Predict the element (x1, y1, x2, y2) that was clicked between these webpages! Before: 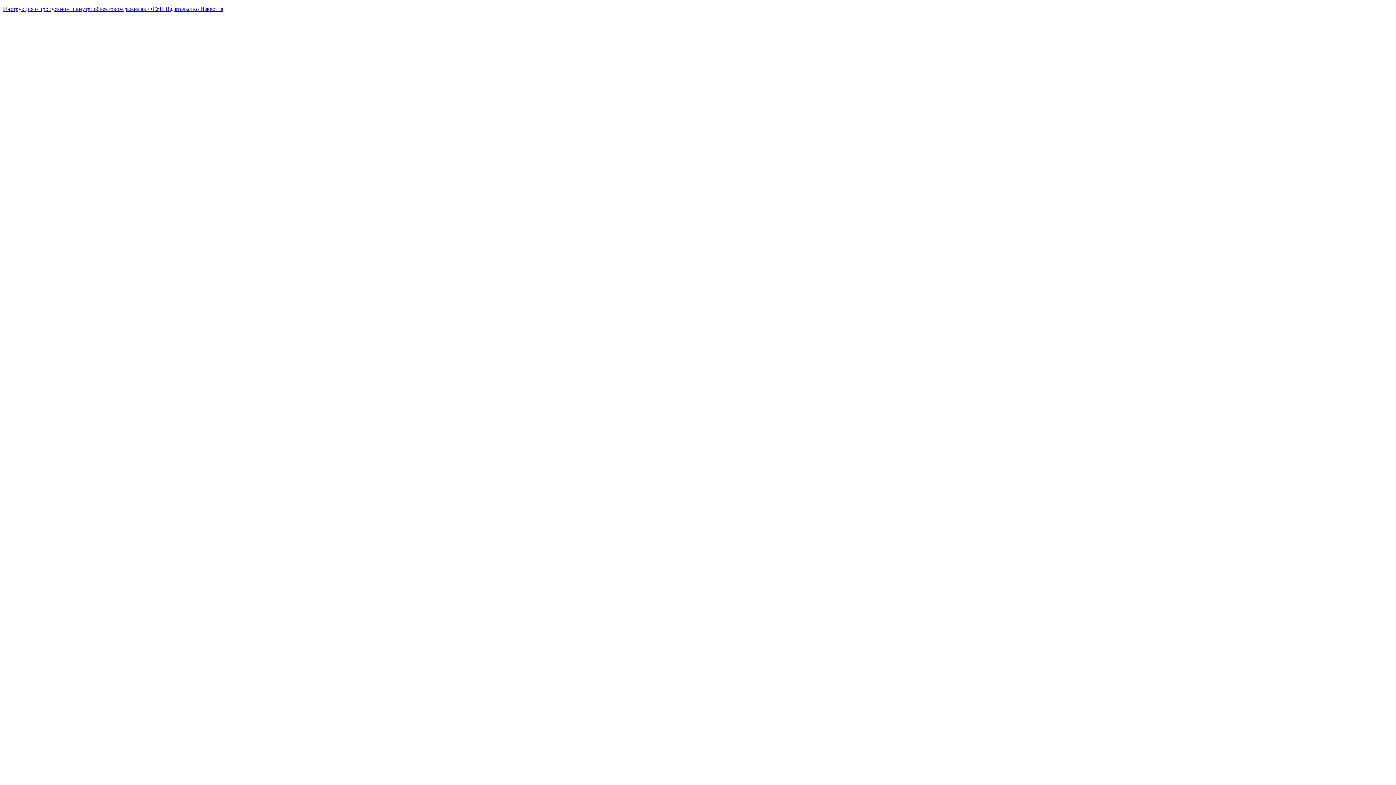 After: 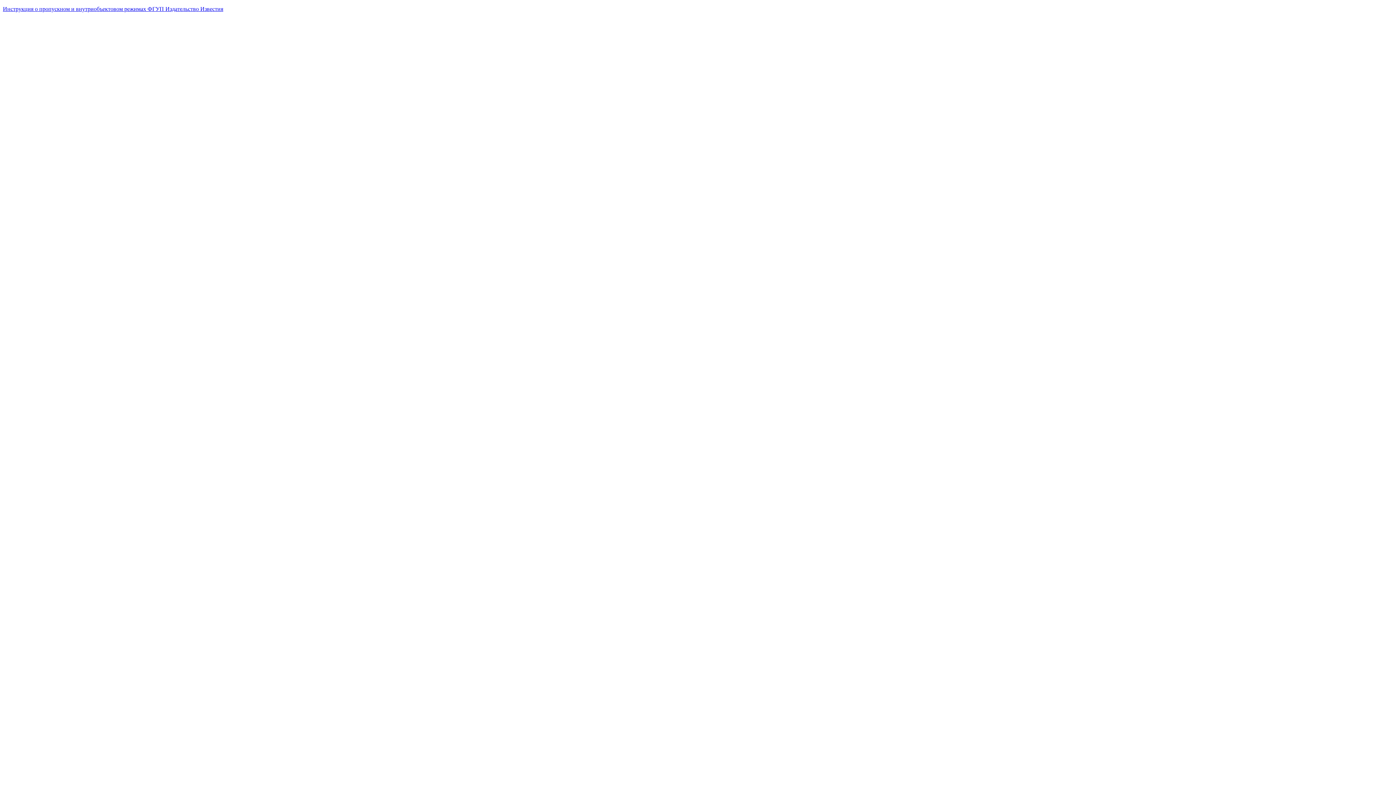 Action: label: Инструкция о пропускном и внутриобъектовом режимах ФГУП Издательство Известия bbox: (2, 5, 223, 12)